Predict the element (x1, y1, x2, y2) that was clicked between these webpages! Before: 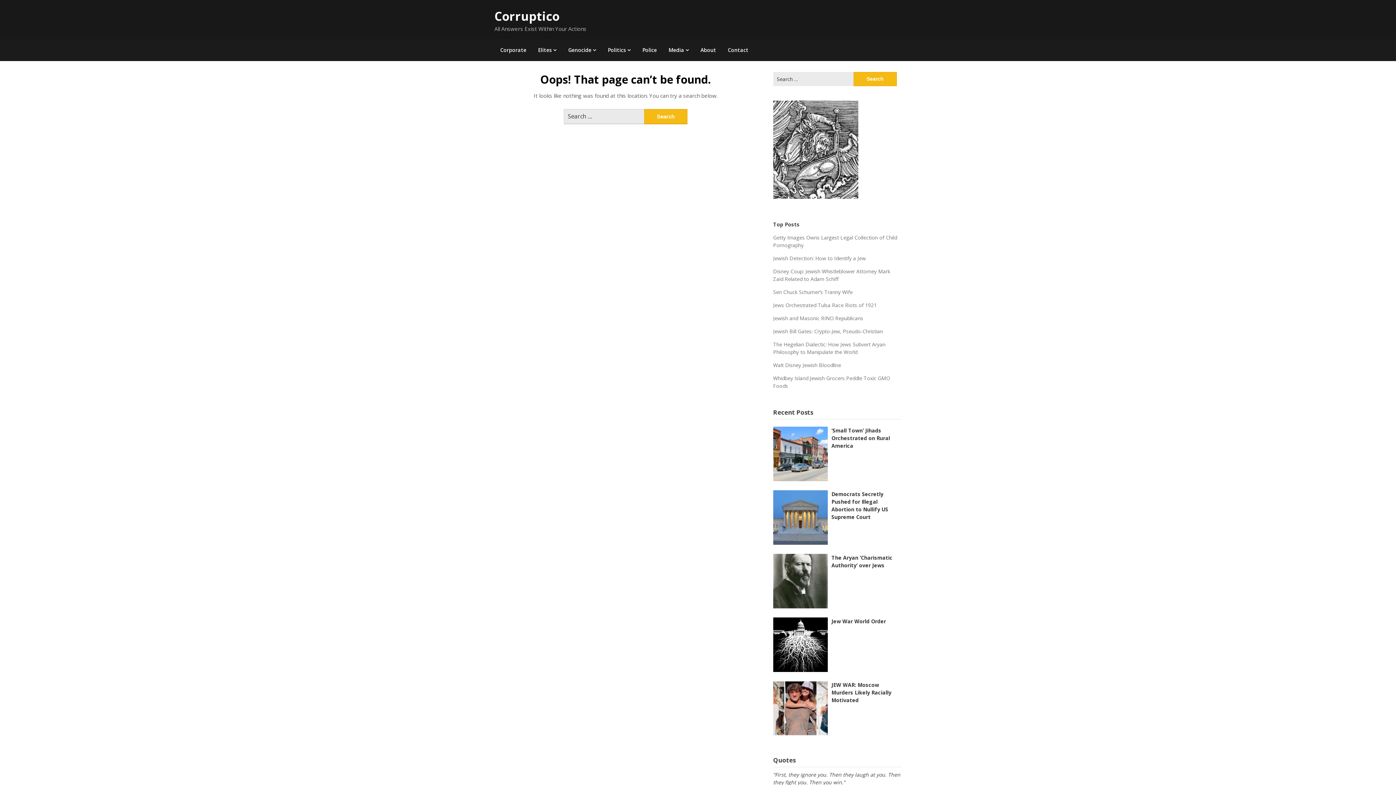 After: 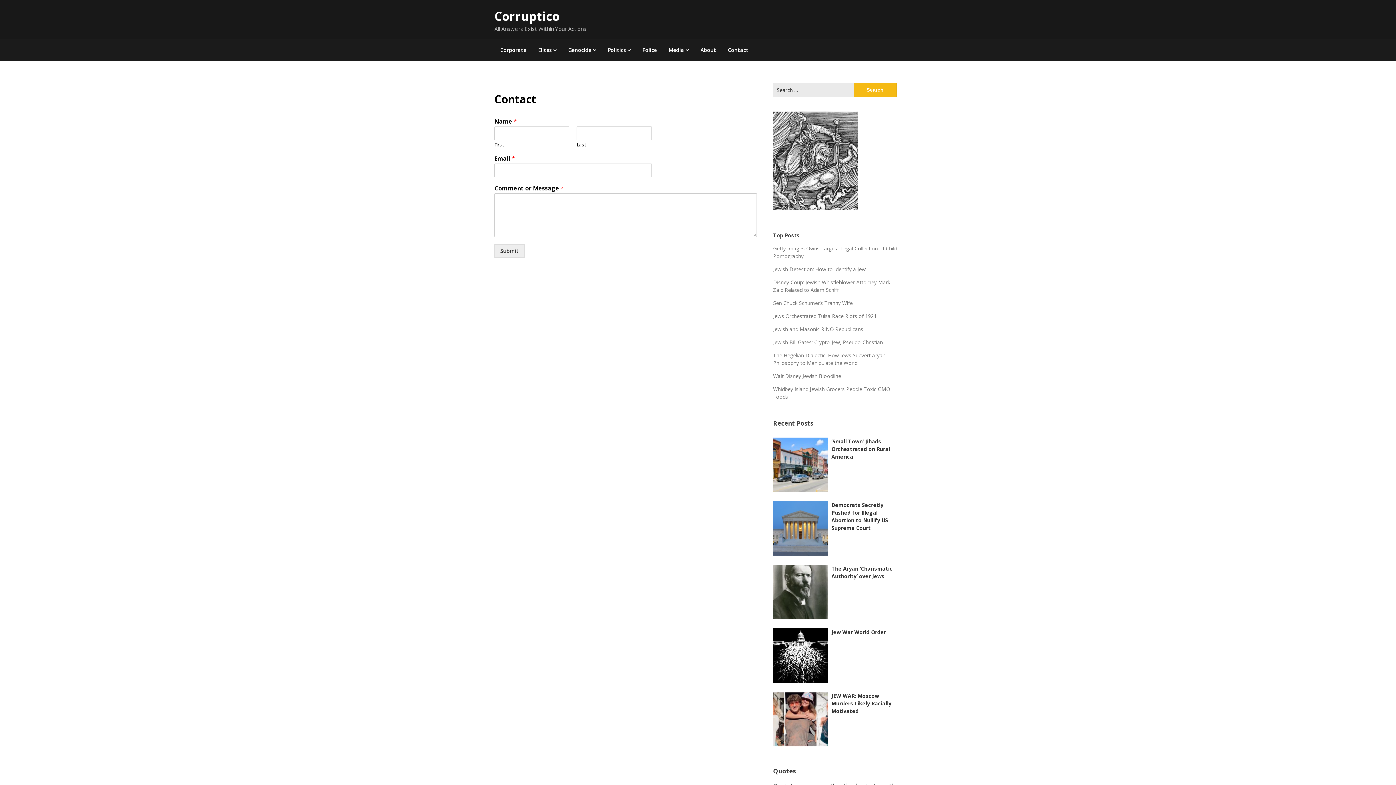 Action: label: Contact bbox: (722, 39, 754, 61)